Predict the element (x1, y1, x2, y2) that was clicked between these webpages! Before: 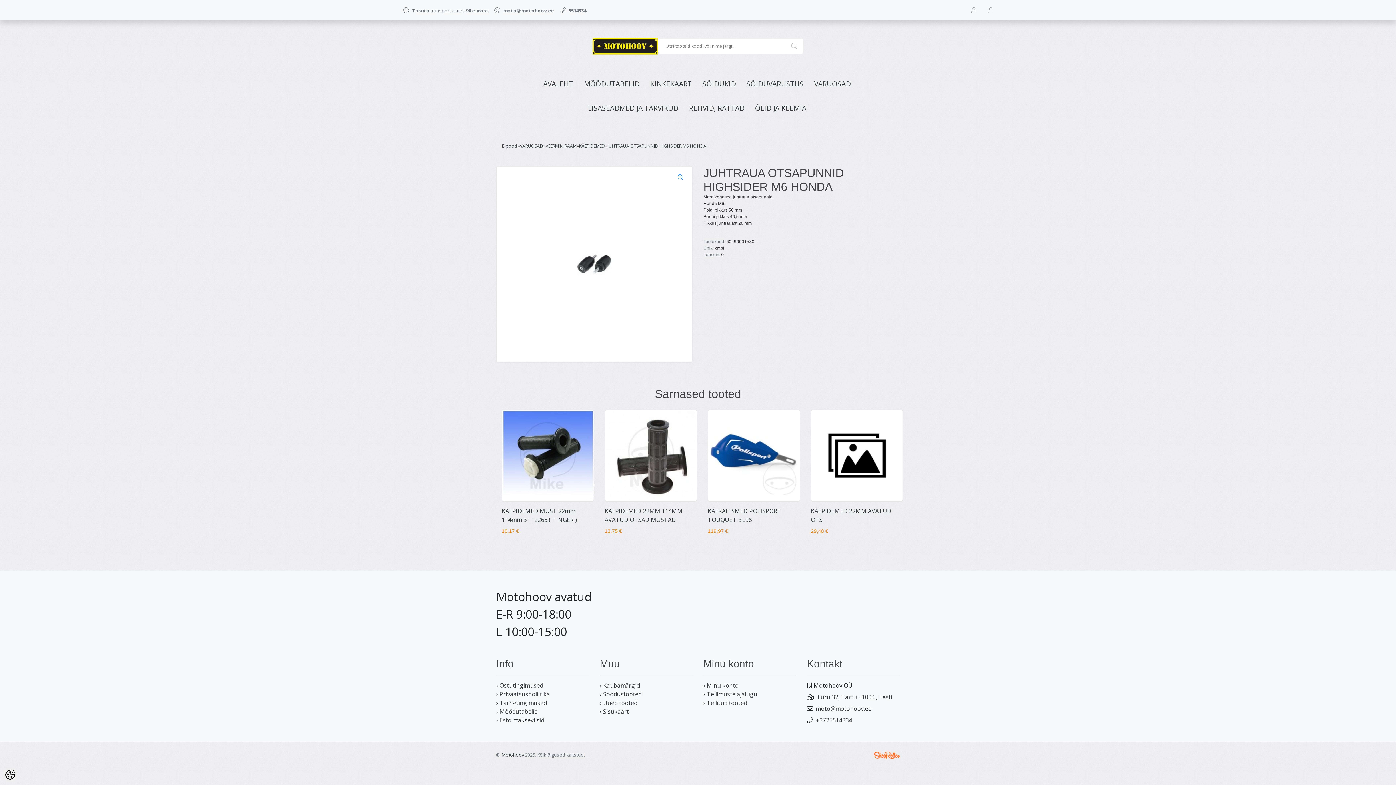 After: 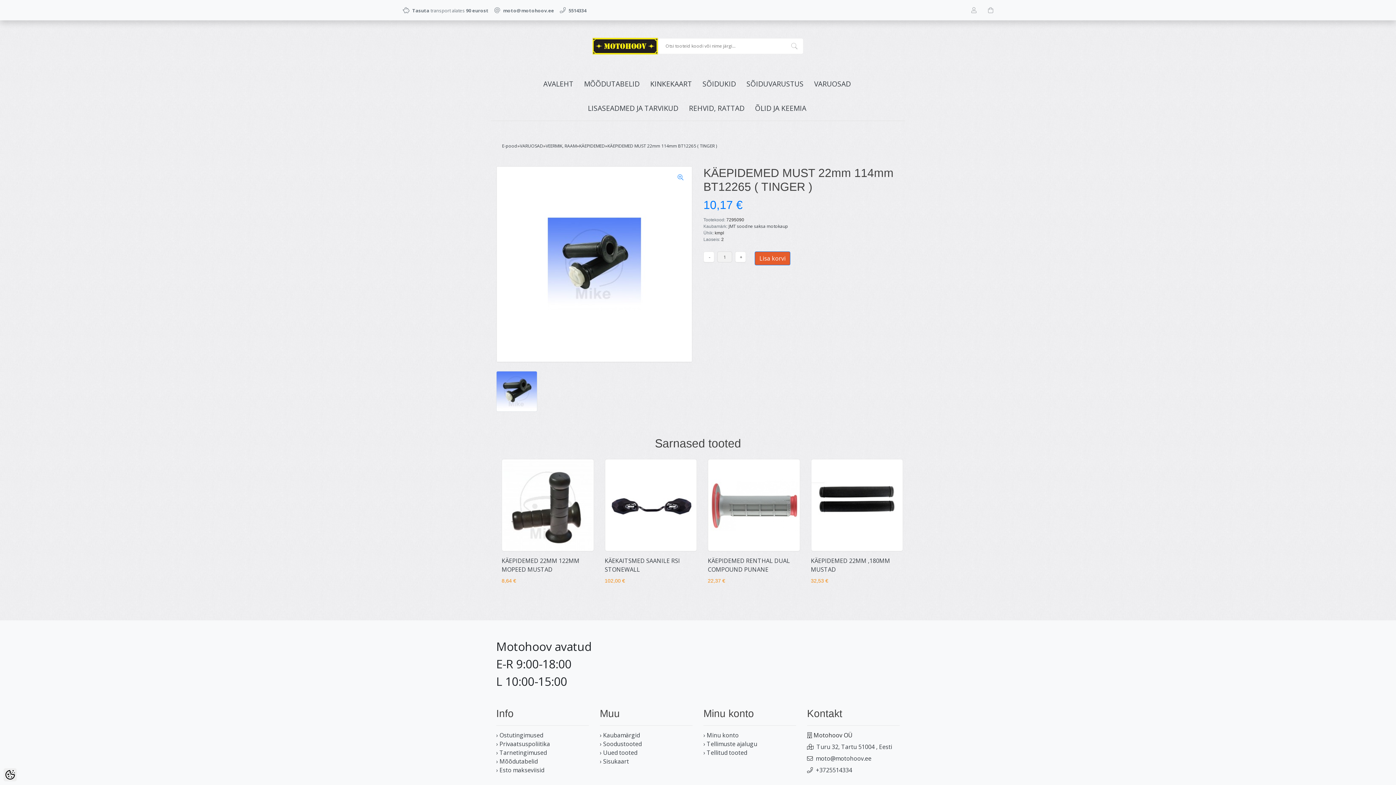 Action: bbox: (502, 410, 593, 501)